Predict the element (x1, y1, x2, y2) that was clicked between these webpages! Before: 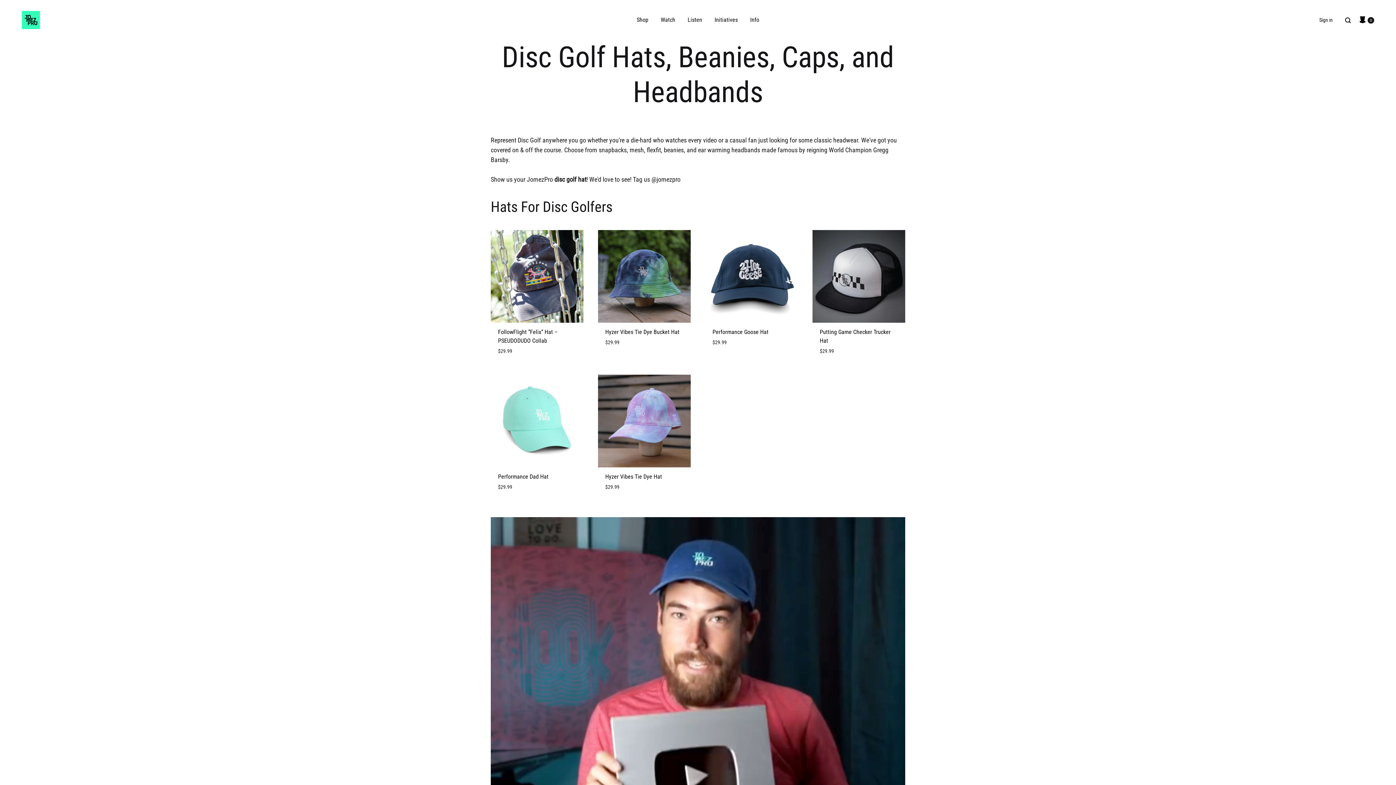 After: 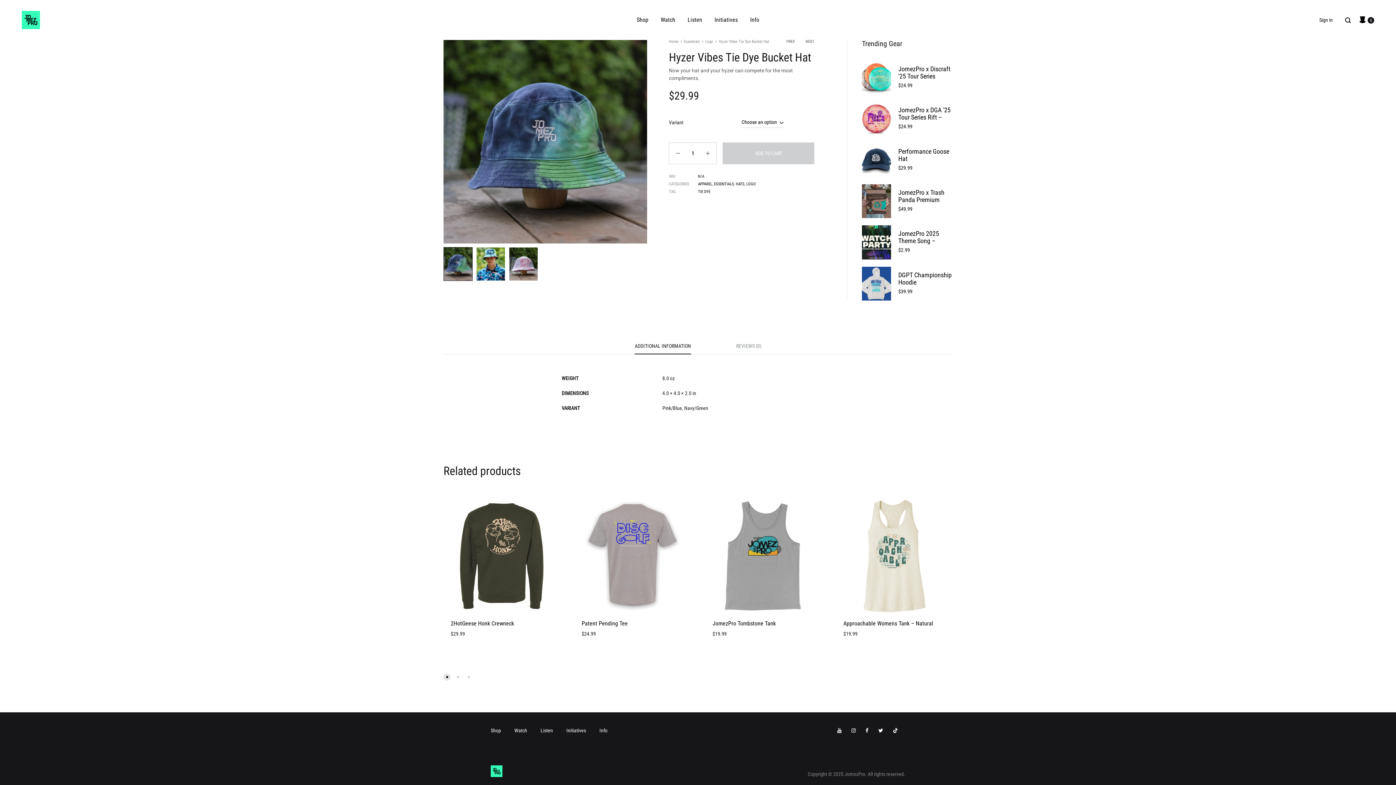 Action: bbox: (598, 230, 690, 323)